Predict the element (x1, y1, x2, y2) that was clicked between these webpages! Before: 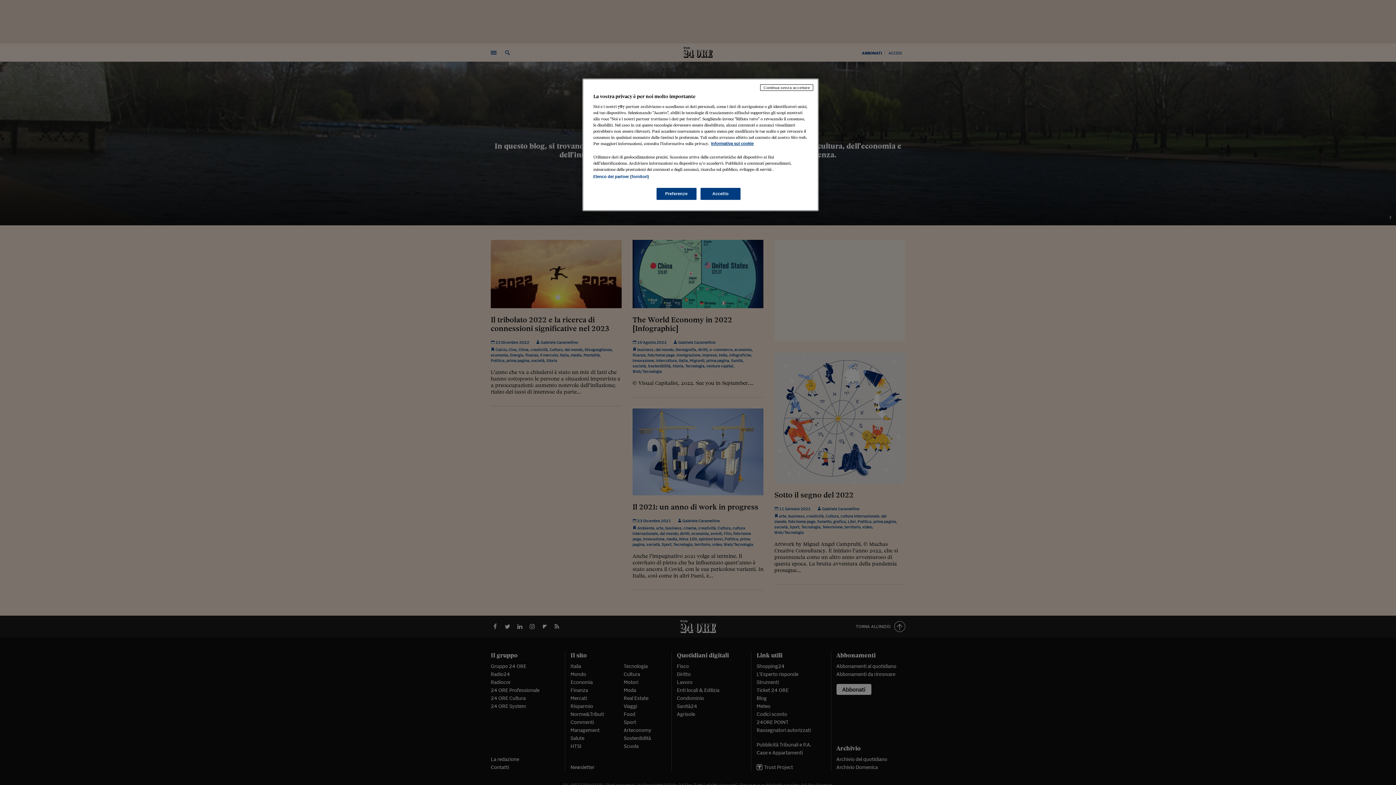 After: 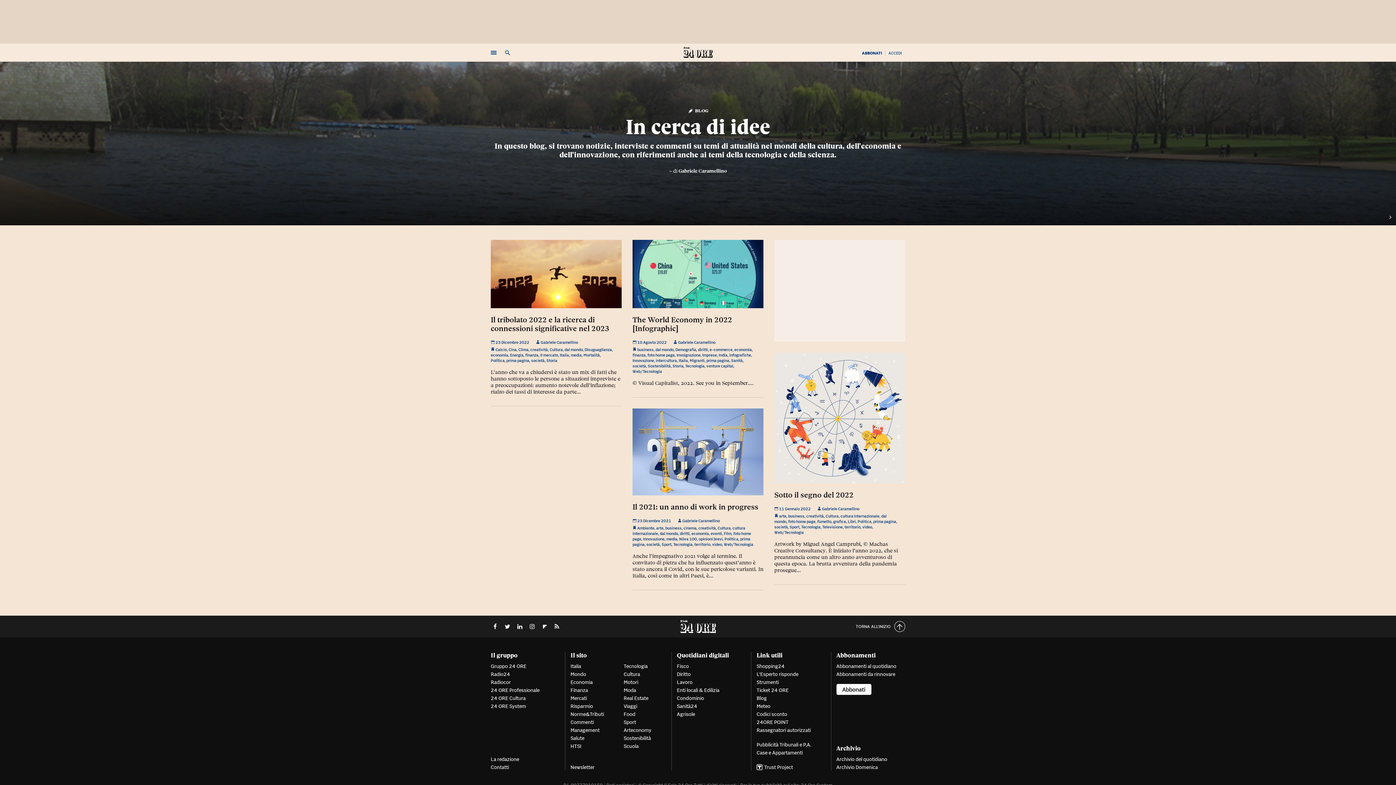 Action: label: Accetto bbox: (700, 188, 740, 200)